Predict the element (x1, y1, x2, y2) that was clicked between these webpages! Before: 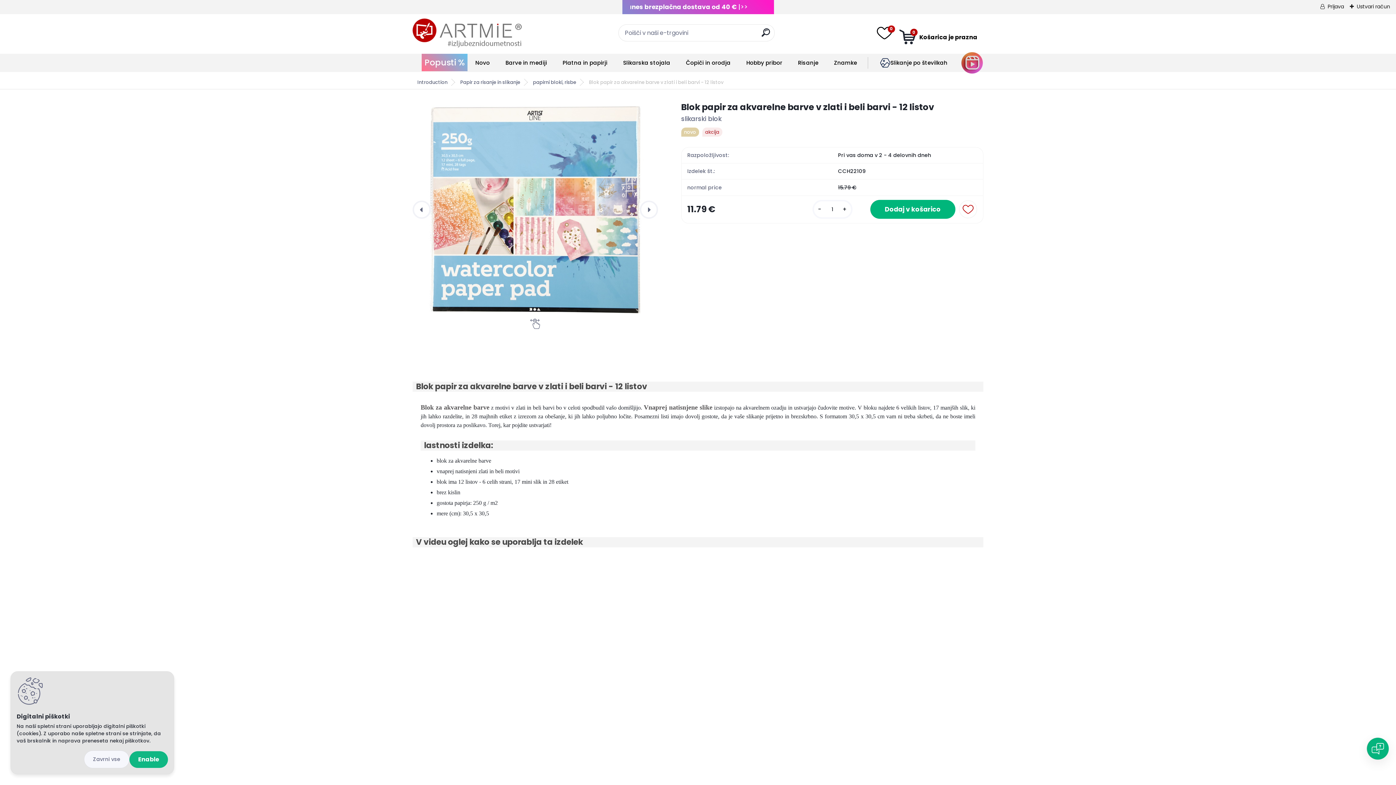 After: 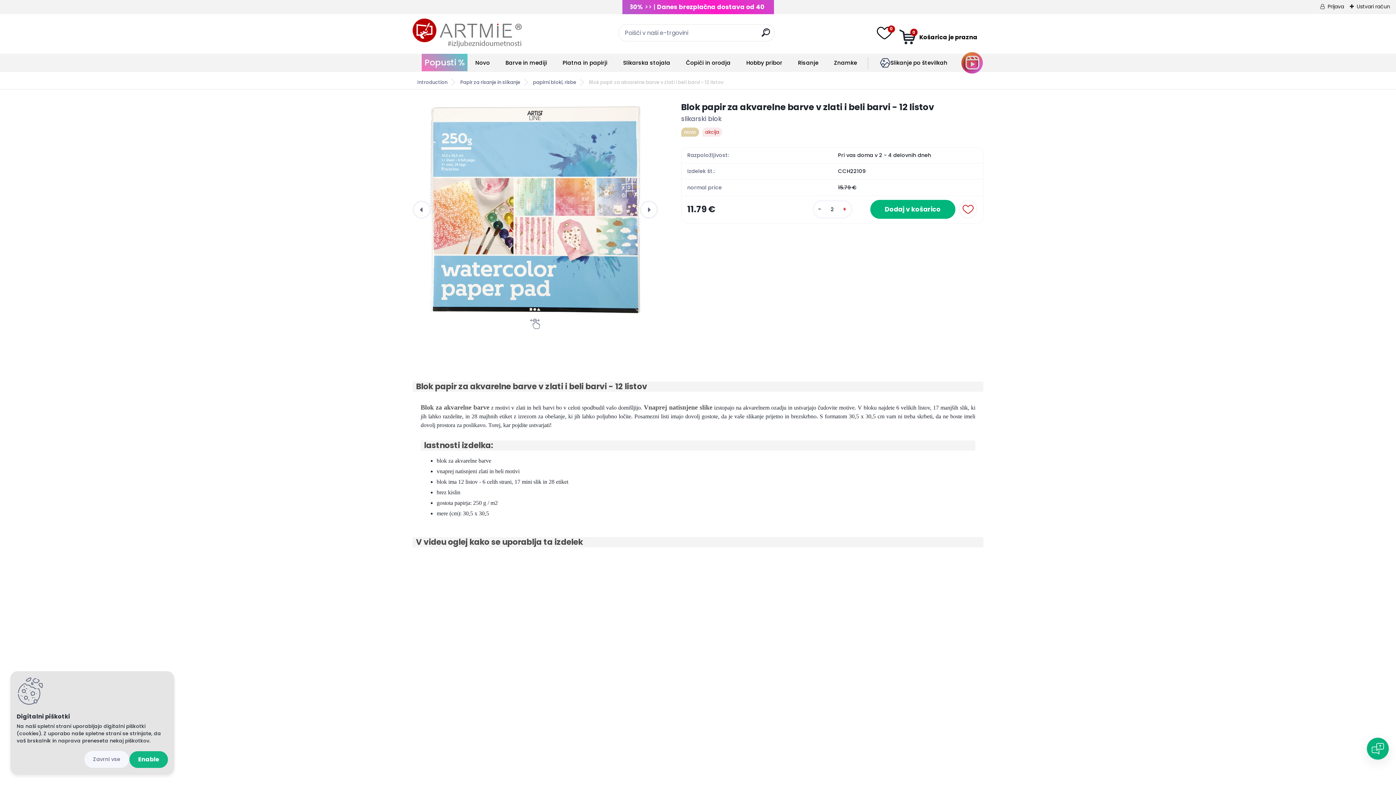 Action: bbox: (839, 205, 850, 213) label: +